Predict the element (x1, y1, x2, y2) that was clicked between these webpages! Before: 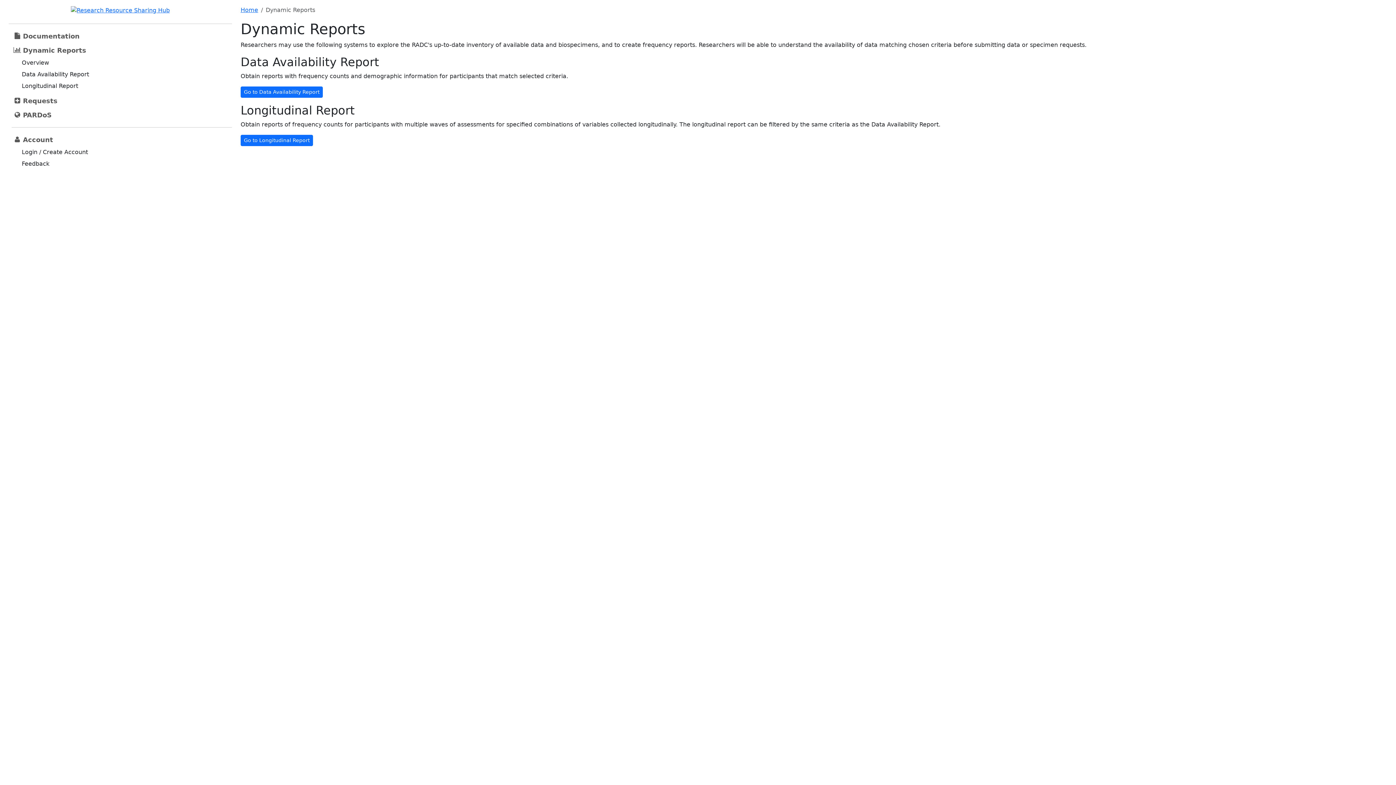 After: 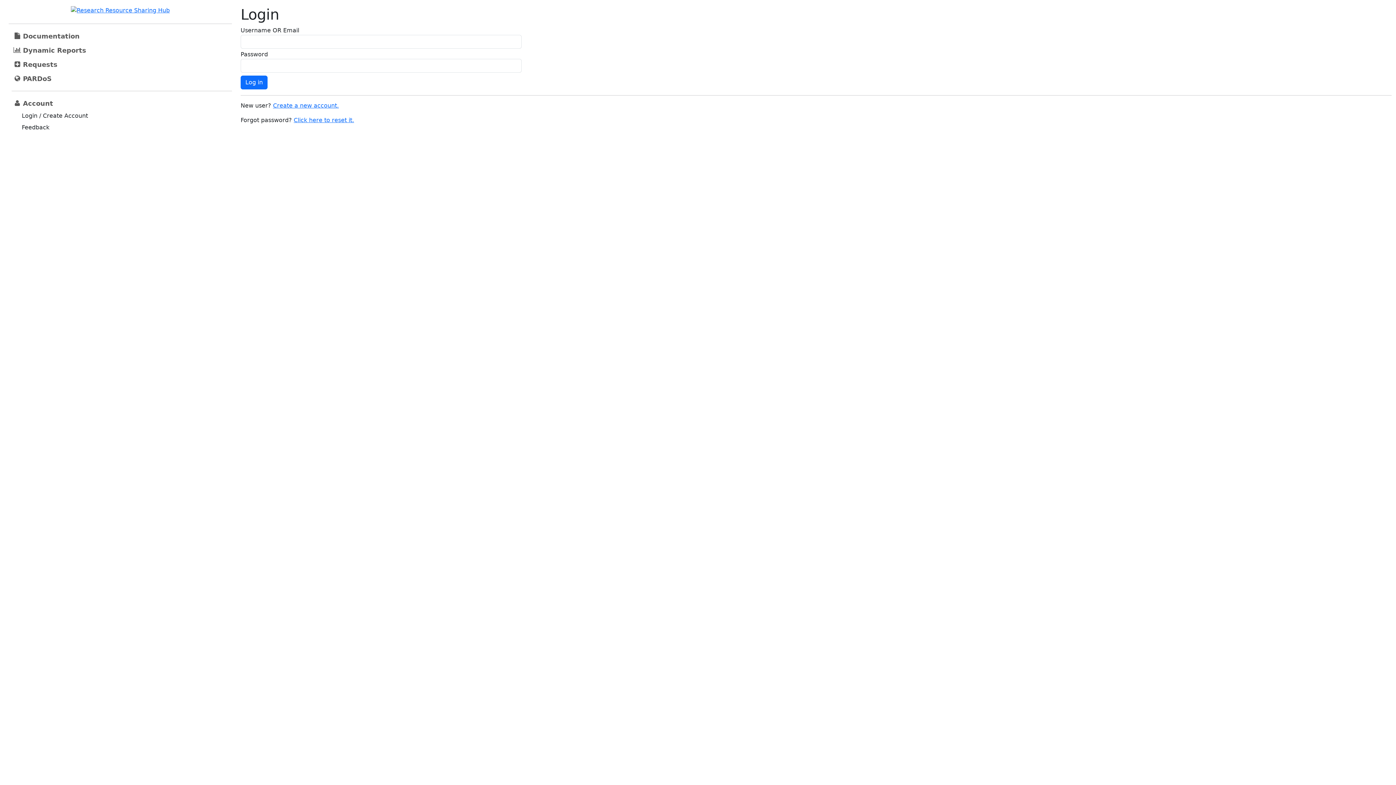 Action: bbox: (18, 146, 90, 157) label: Login / Create Account